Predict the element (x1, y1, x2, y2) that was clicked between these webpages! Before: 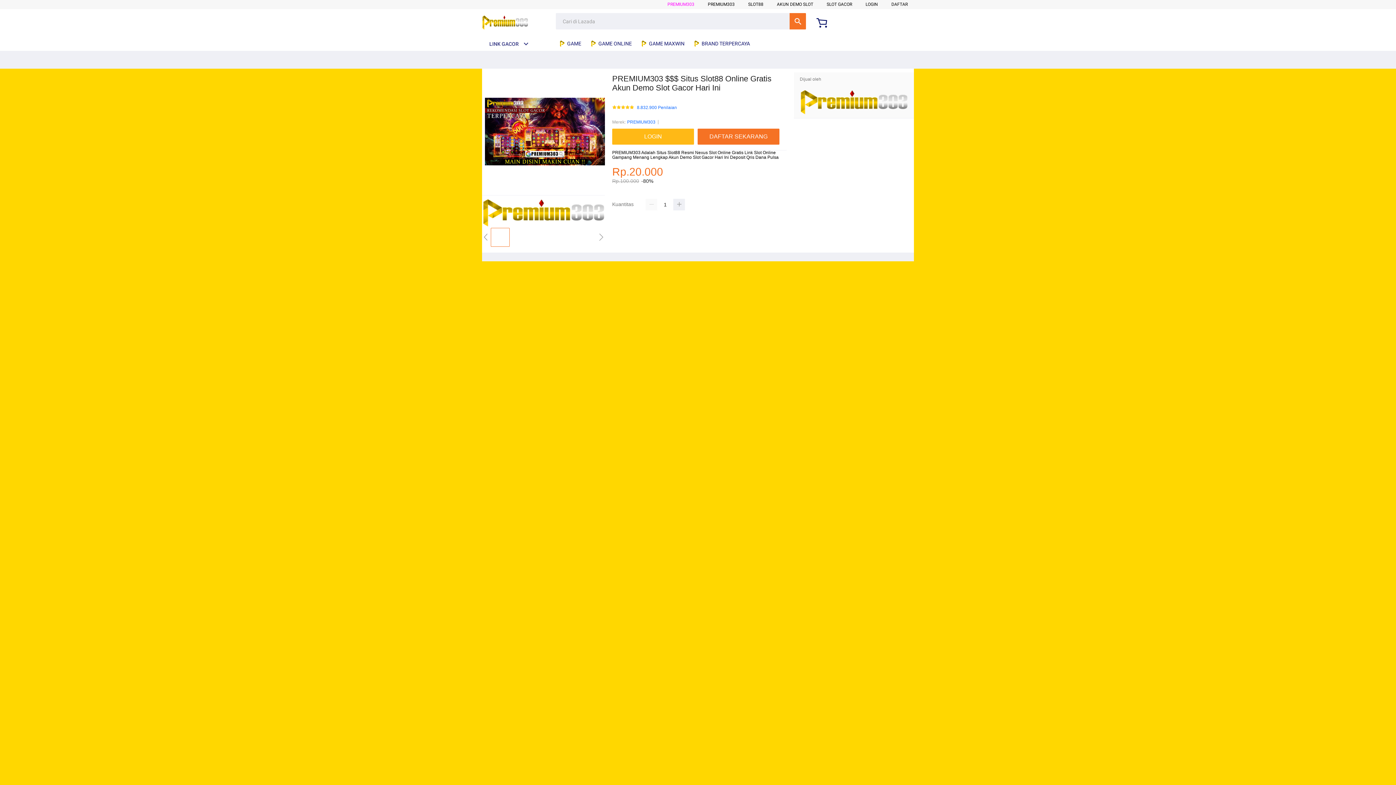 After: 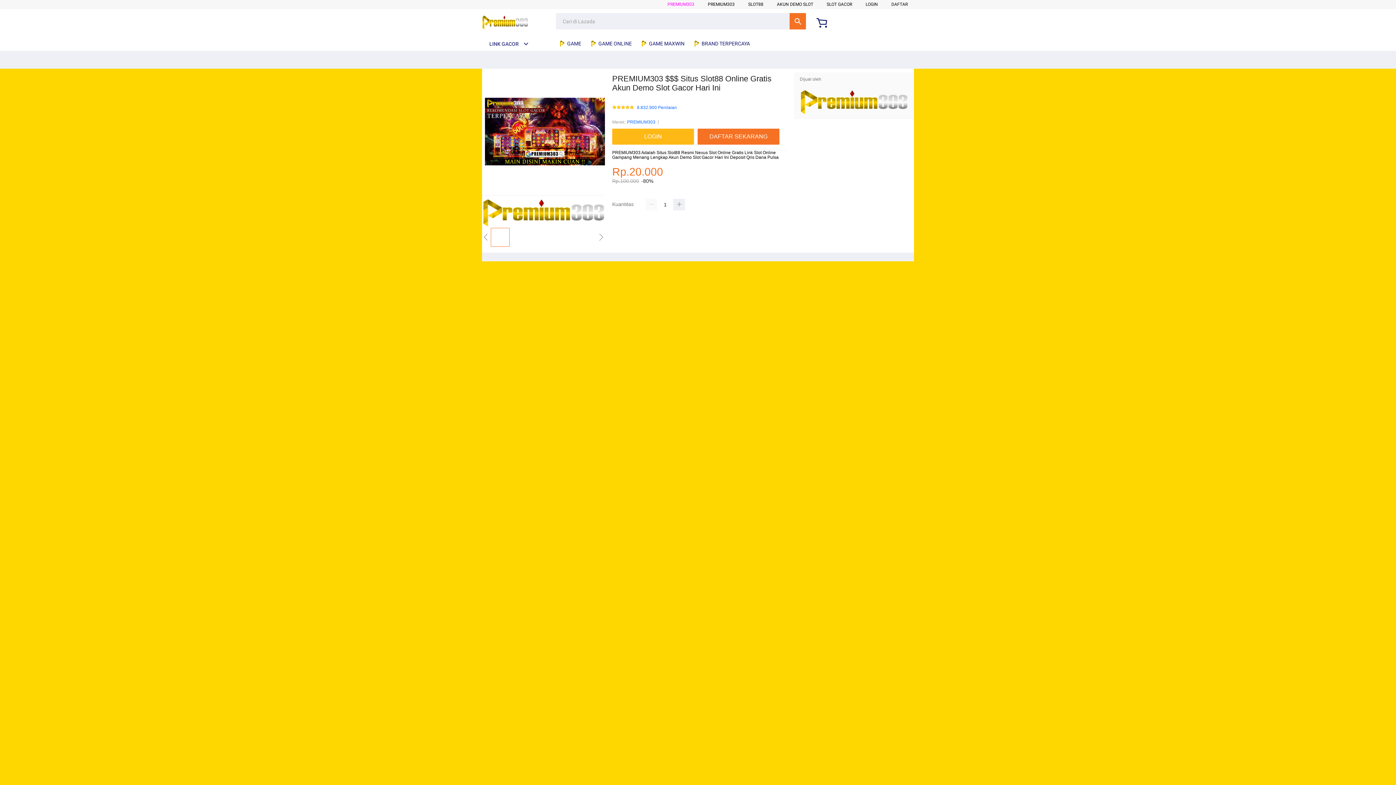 Action: bbox: (789, 13, 806, 29) label: Cari